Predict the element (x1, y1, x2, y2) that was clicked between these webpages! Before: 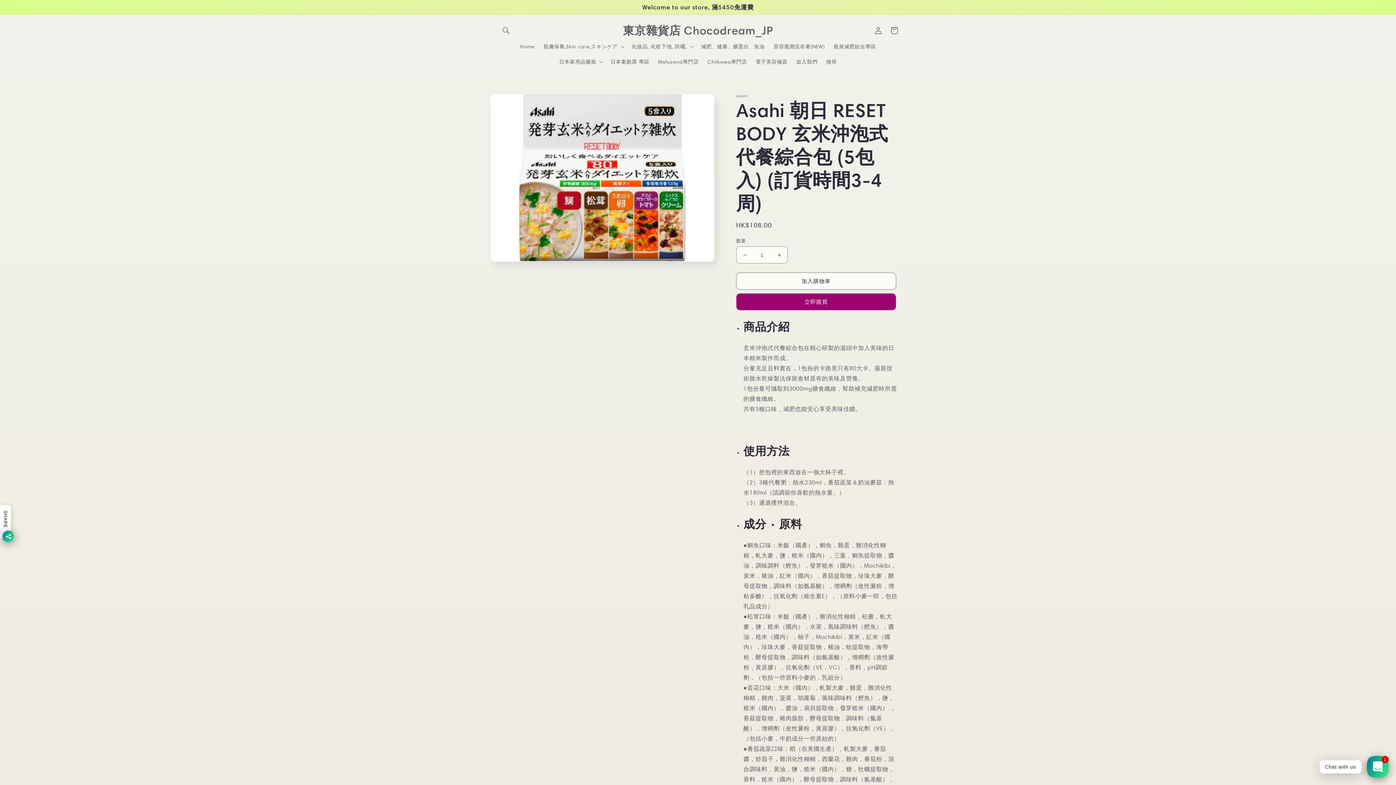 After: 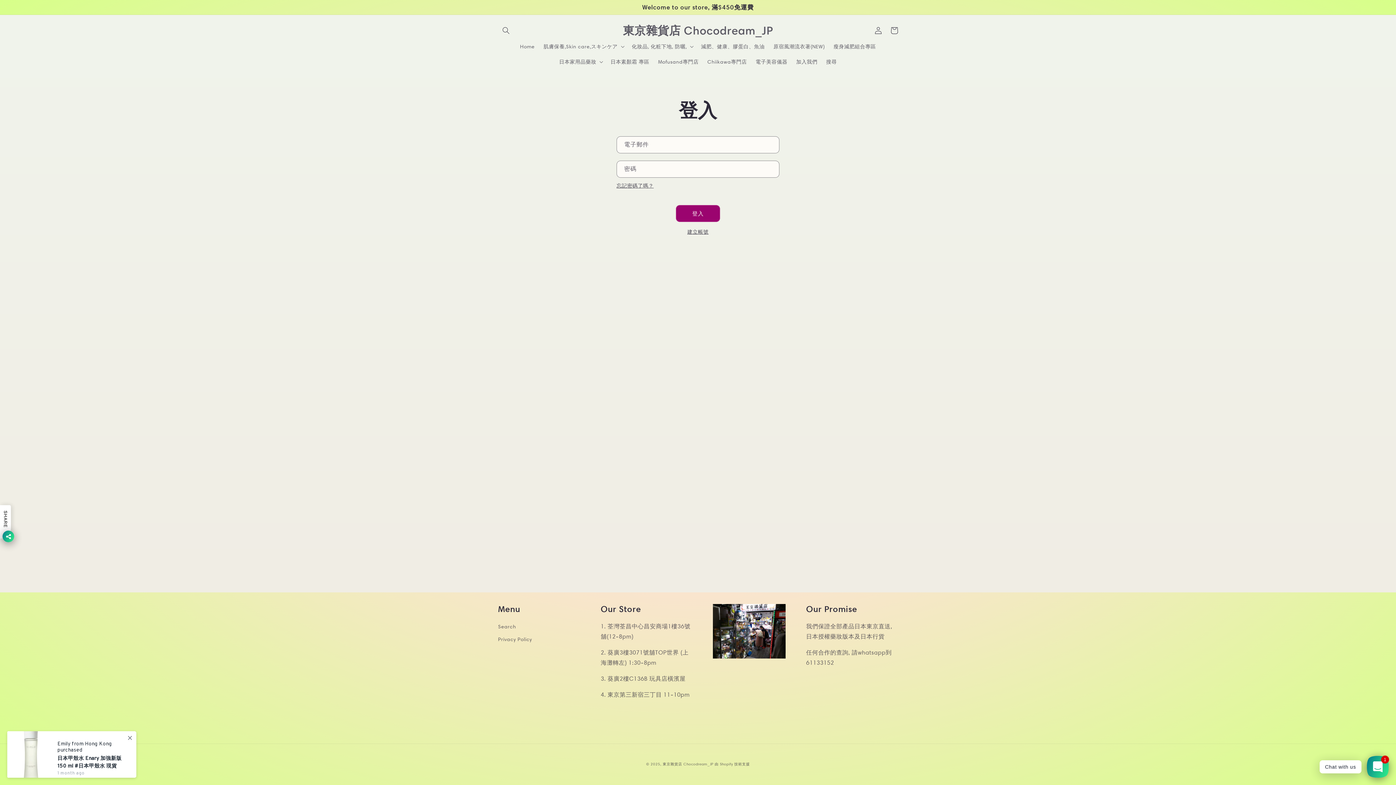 Action: bbox: (870, 22, 886, 38) label: 登入